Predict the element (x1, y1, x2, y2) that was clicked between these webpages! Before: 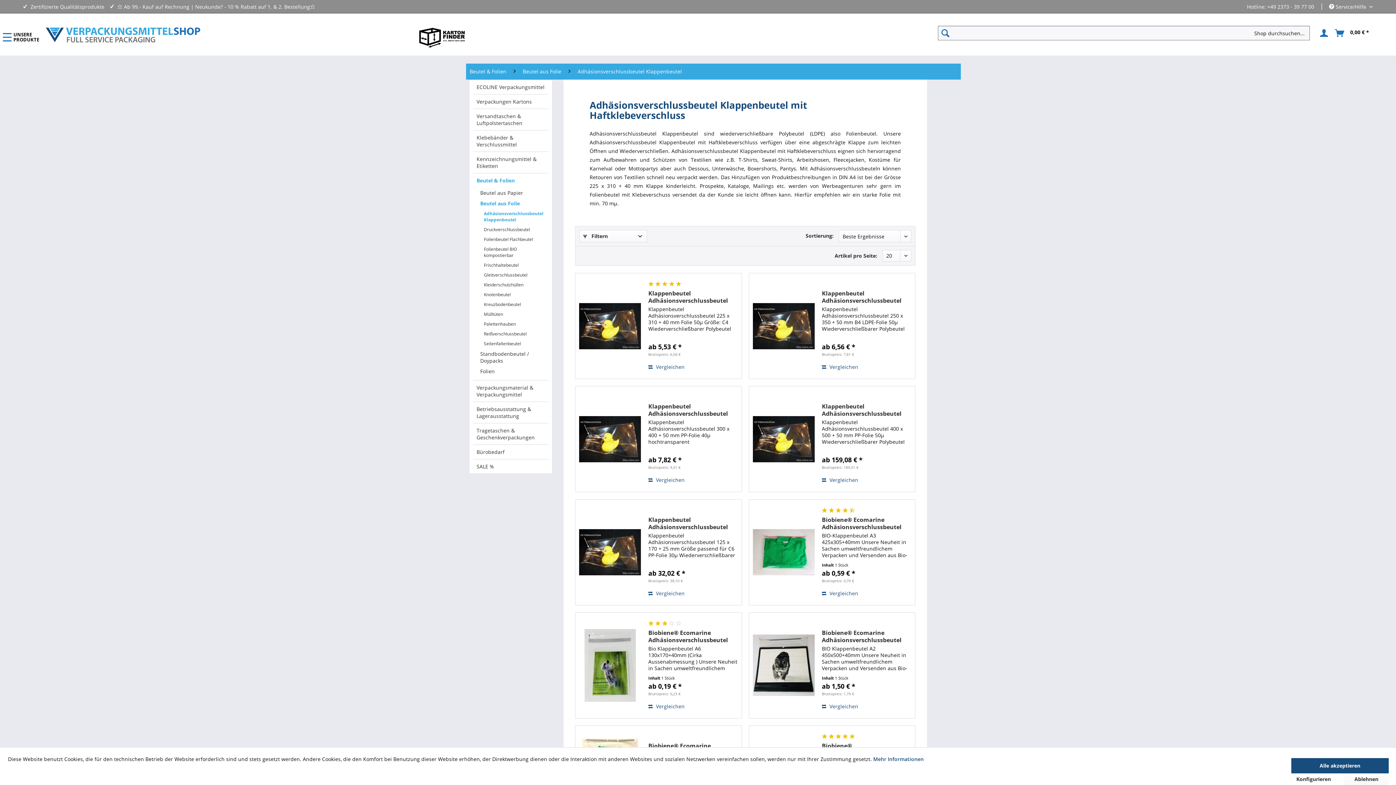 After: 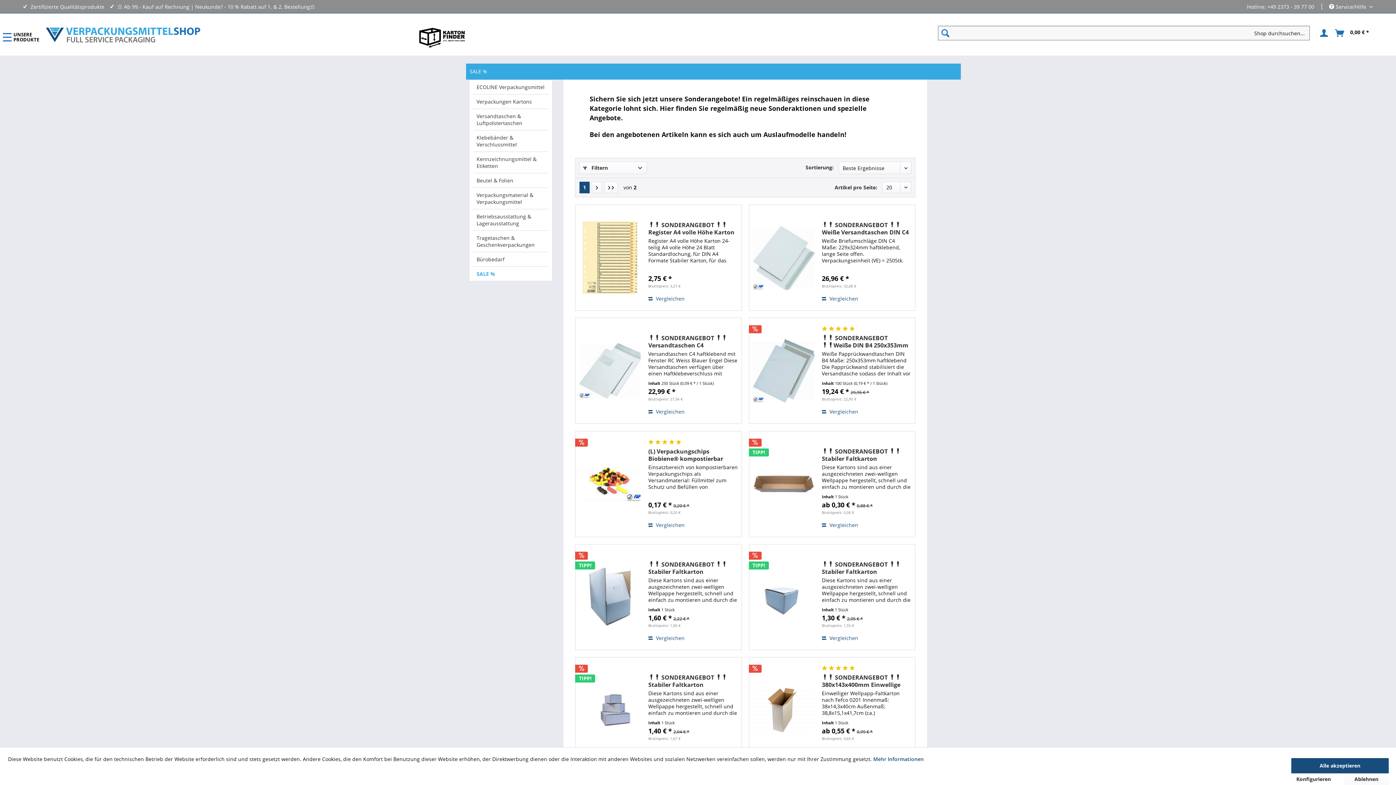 Action: label: SALE % bbox: (473, 459, 548, 473)